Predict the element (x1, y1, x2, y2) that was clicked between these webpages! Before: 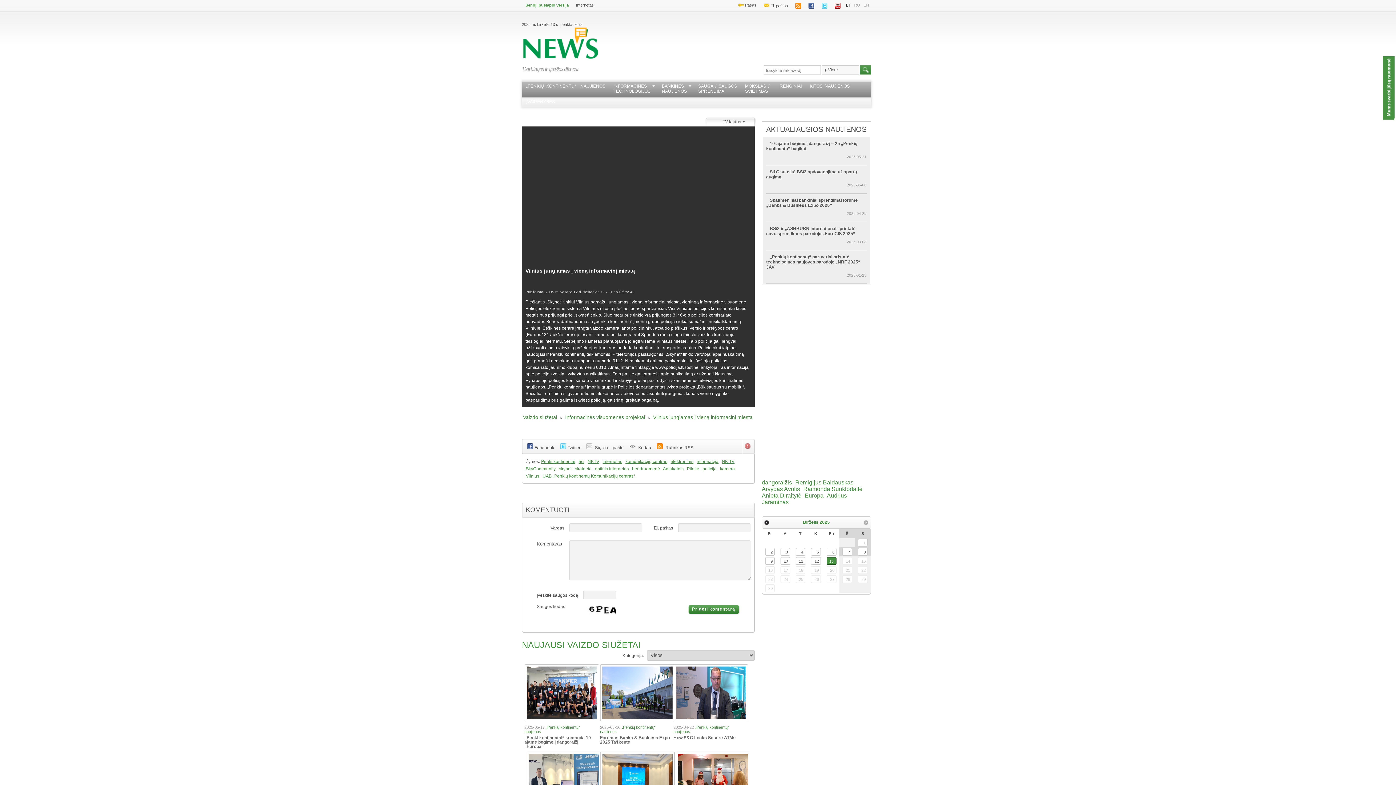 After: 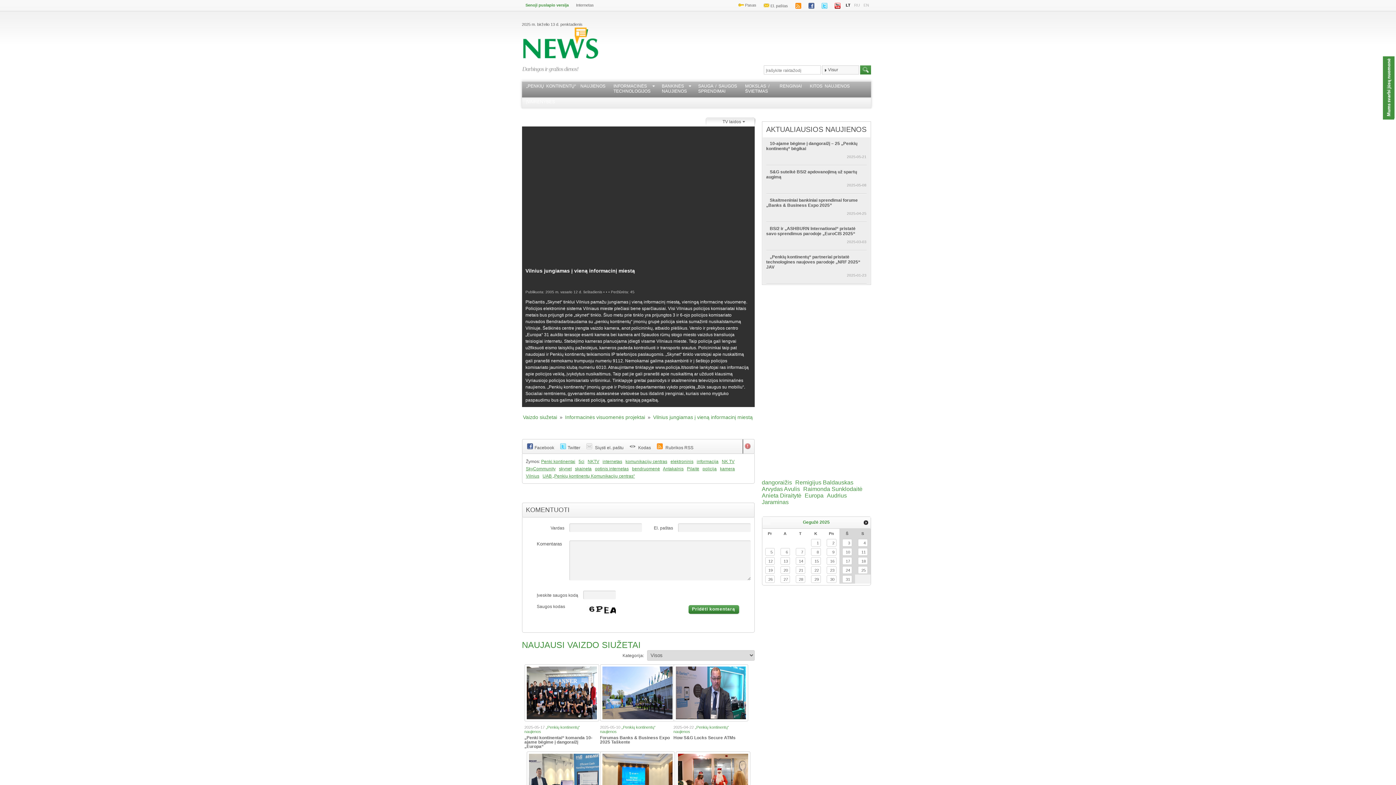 Action: bbox: (763, 518, 770, 526) label: <Atgal